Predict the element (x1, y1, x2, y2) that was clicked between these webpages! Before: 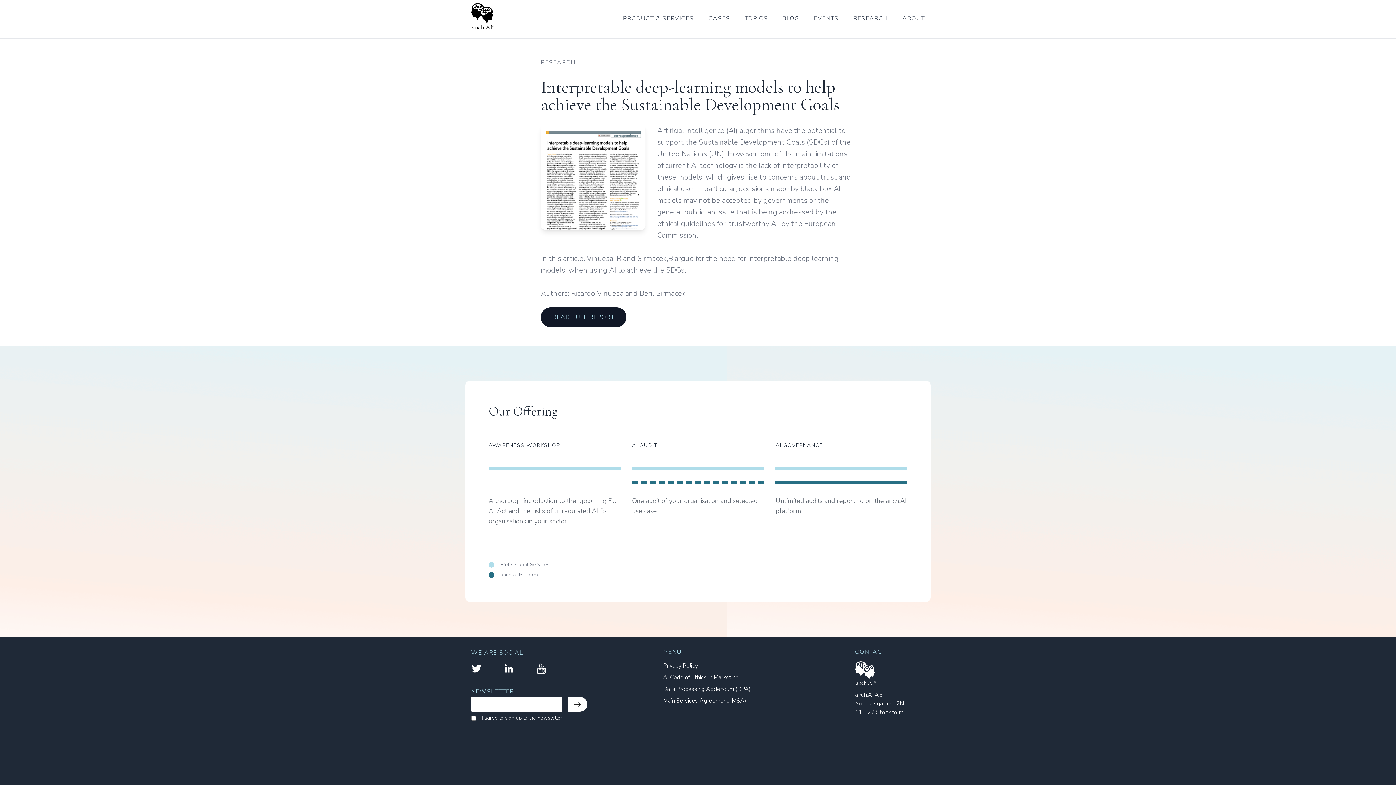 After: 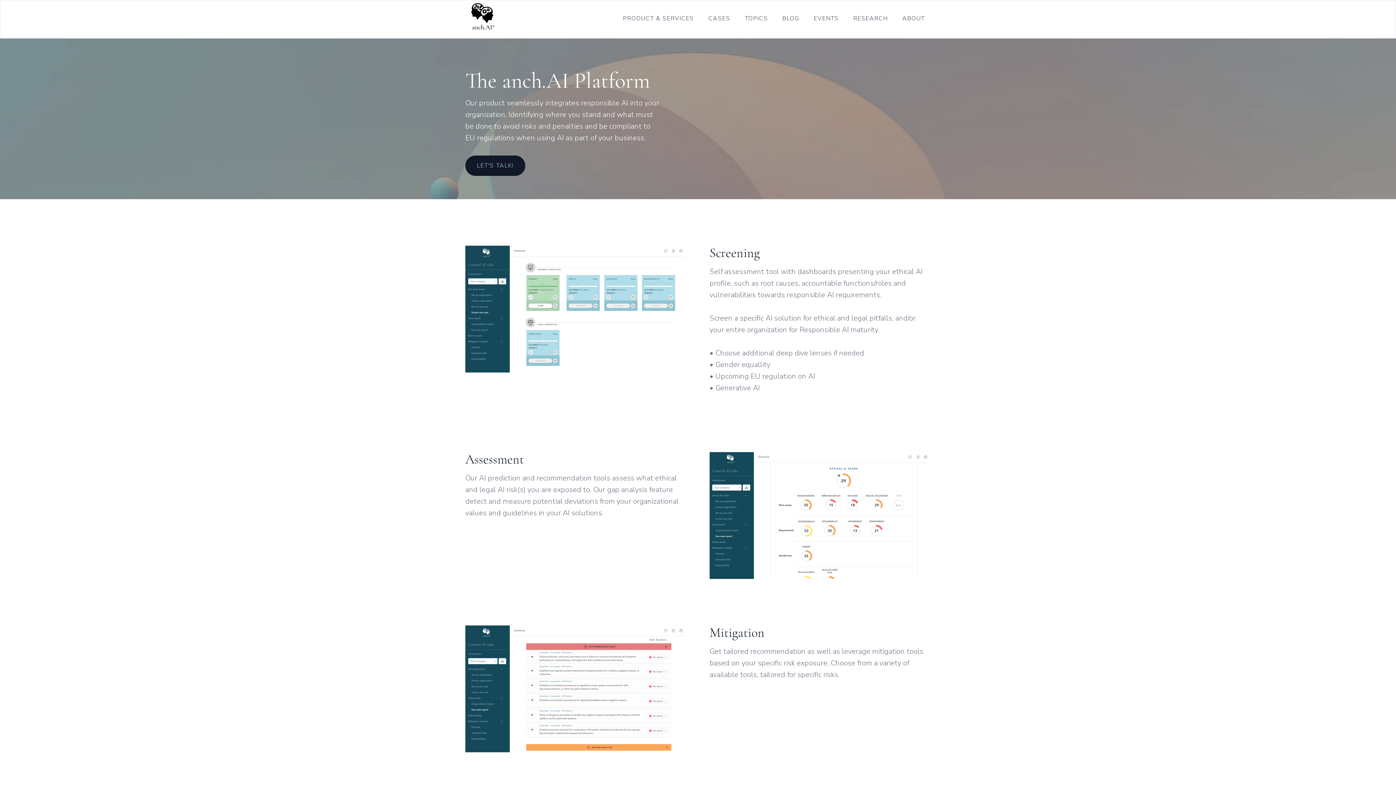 Action: bbox: (608, 14, 694, 22) label: PRODUCT & SERVICES